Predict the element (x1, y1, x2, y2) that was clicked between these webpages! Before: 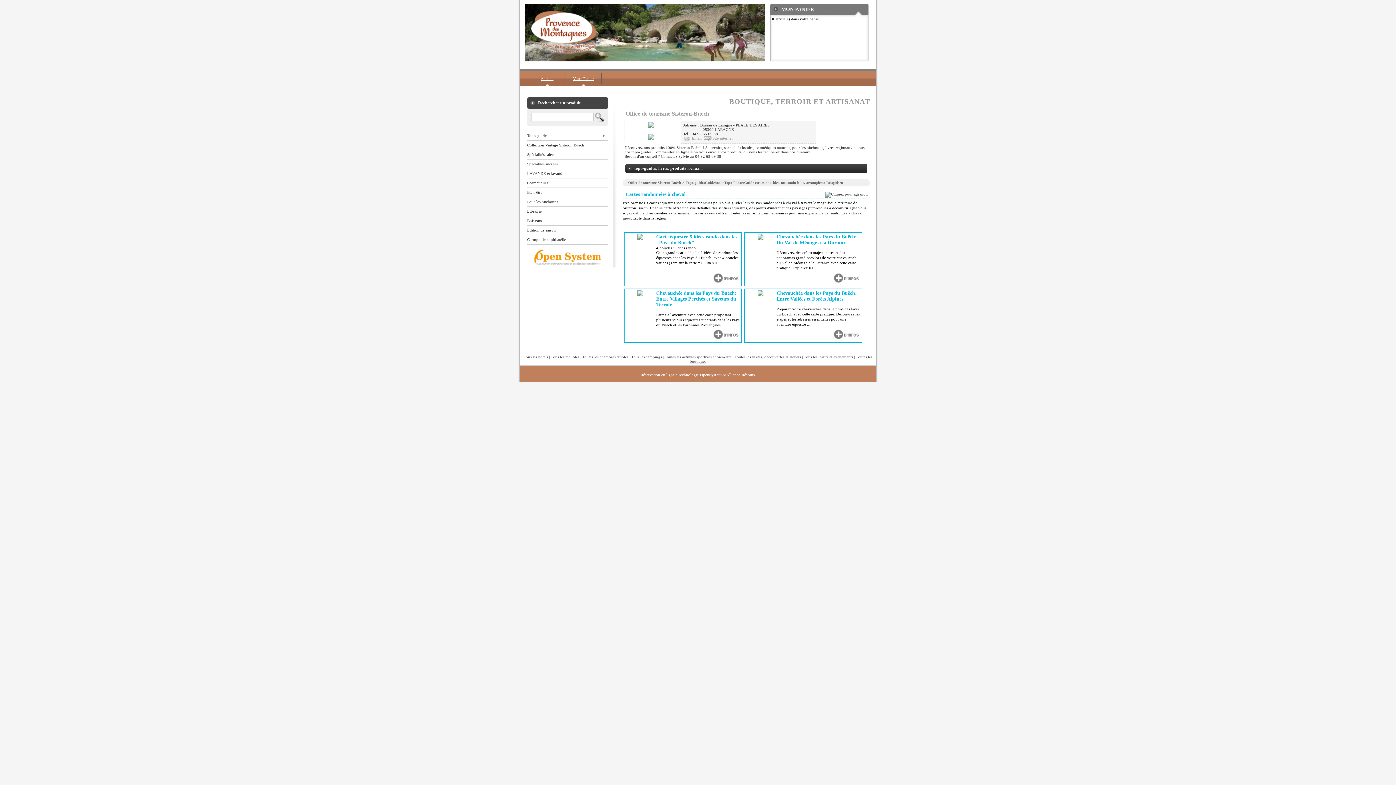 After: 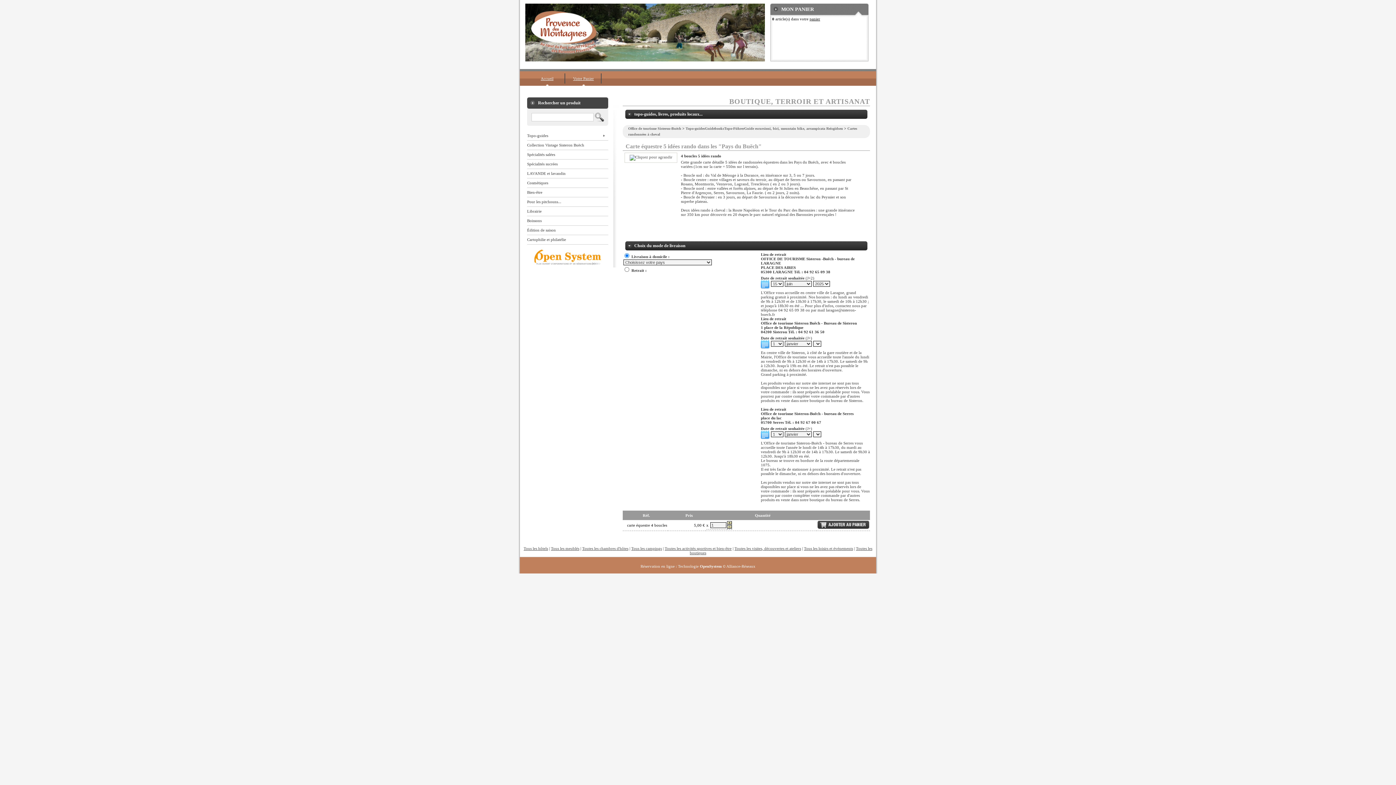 Action: bbox: (656, 272, 740, 283)